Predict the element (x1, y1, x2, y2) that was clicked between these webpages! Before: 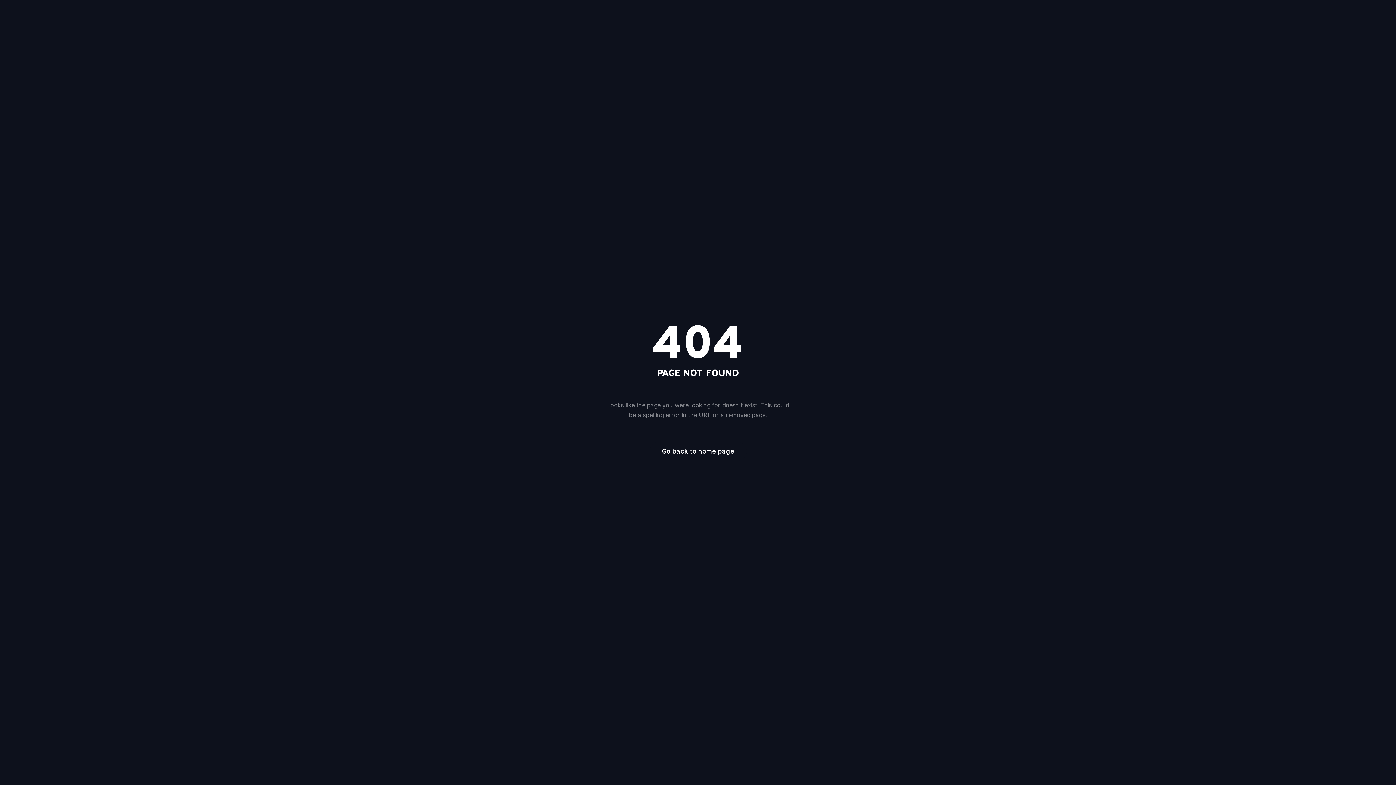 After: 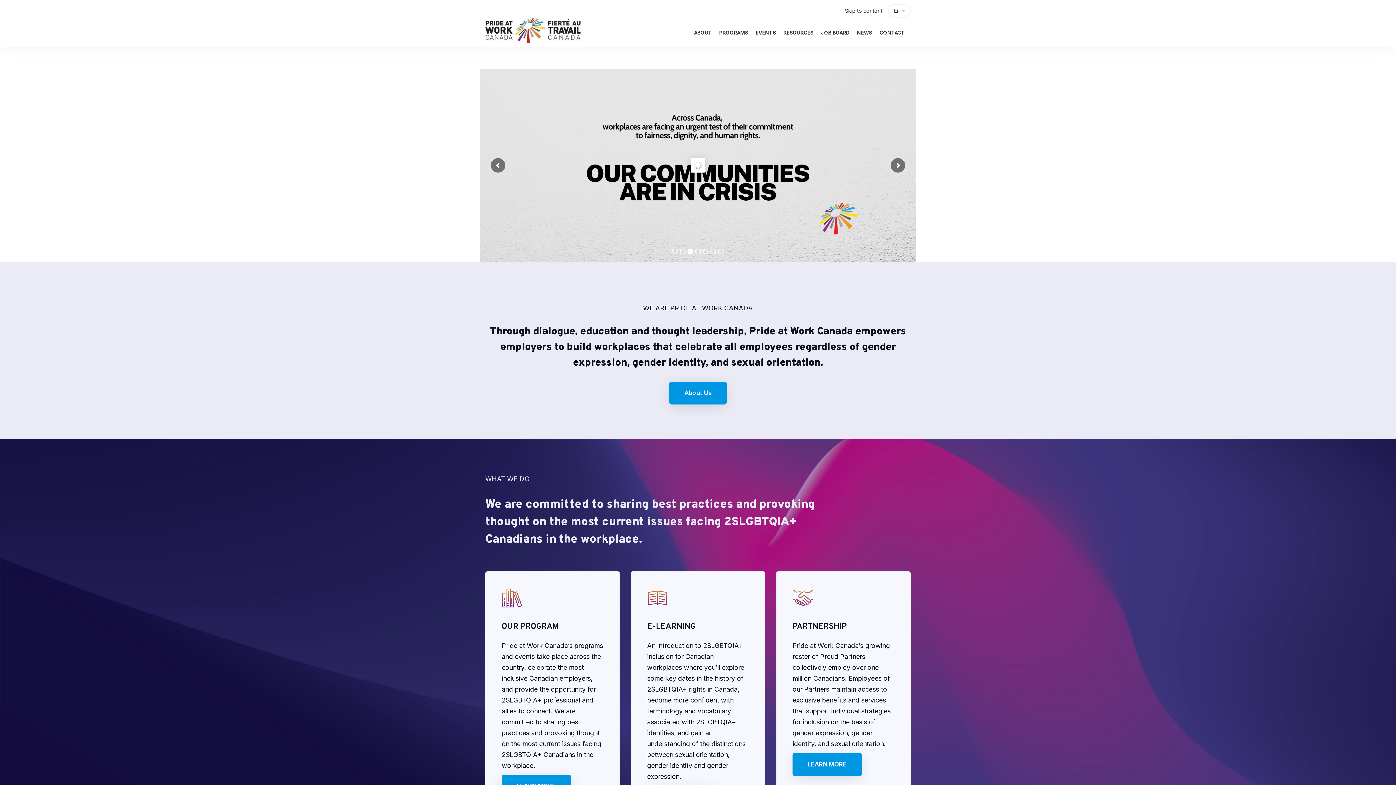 Action: bbox: (649, 442, 746, 461) label: Go back to home page